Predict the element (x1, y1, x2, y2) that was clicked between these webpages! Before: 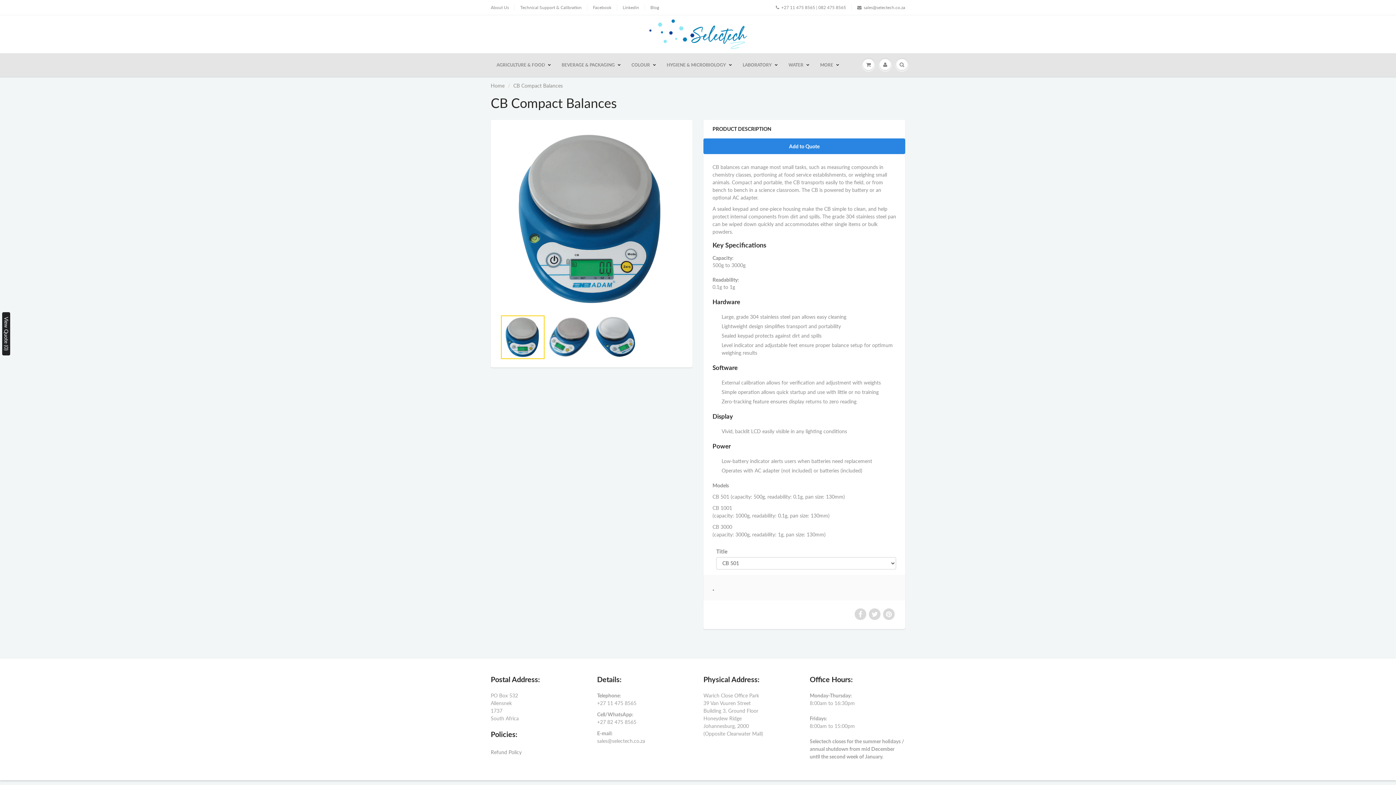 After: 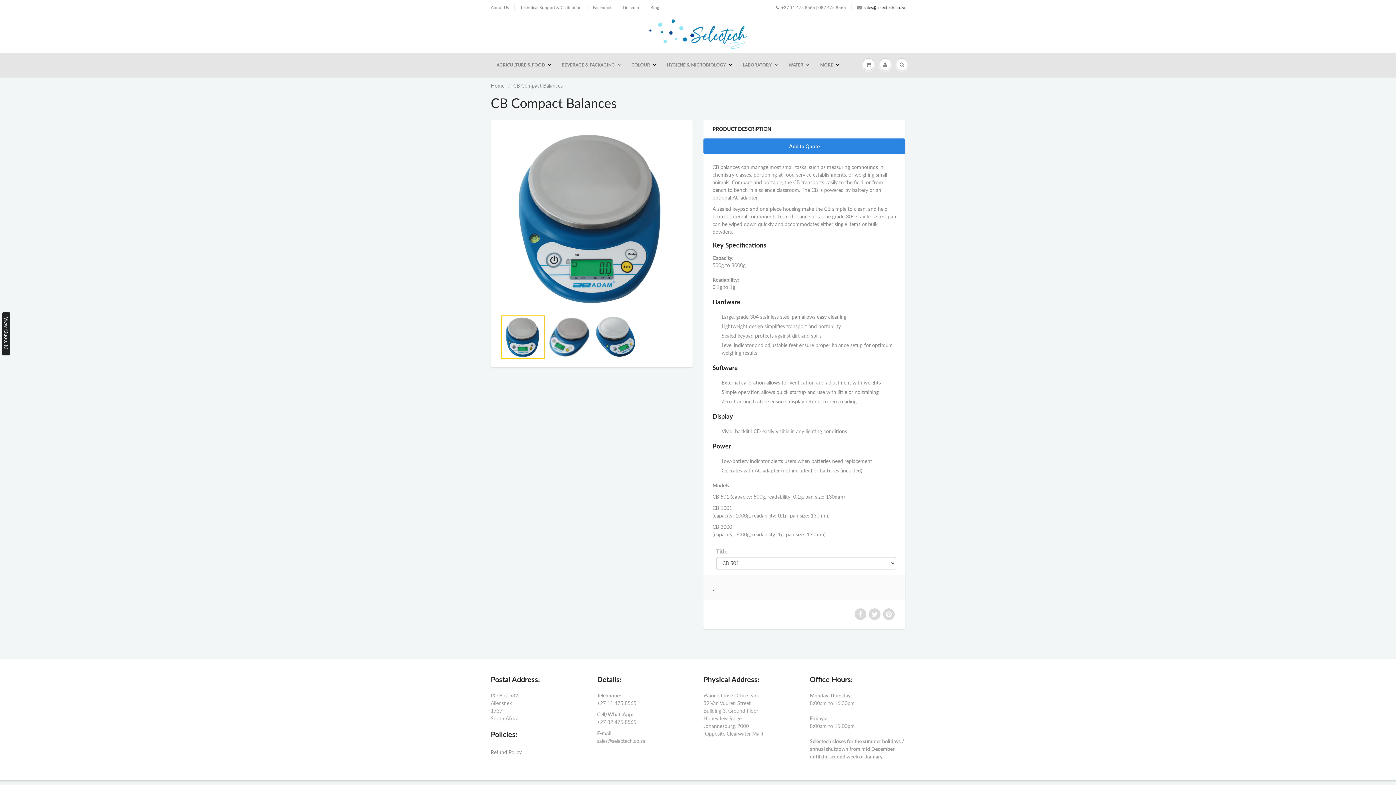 Action: label: sales@selectech.co.za bbox: (857, 4, 905, 10)